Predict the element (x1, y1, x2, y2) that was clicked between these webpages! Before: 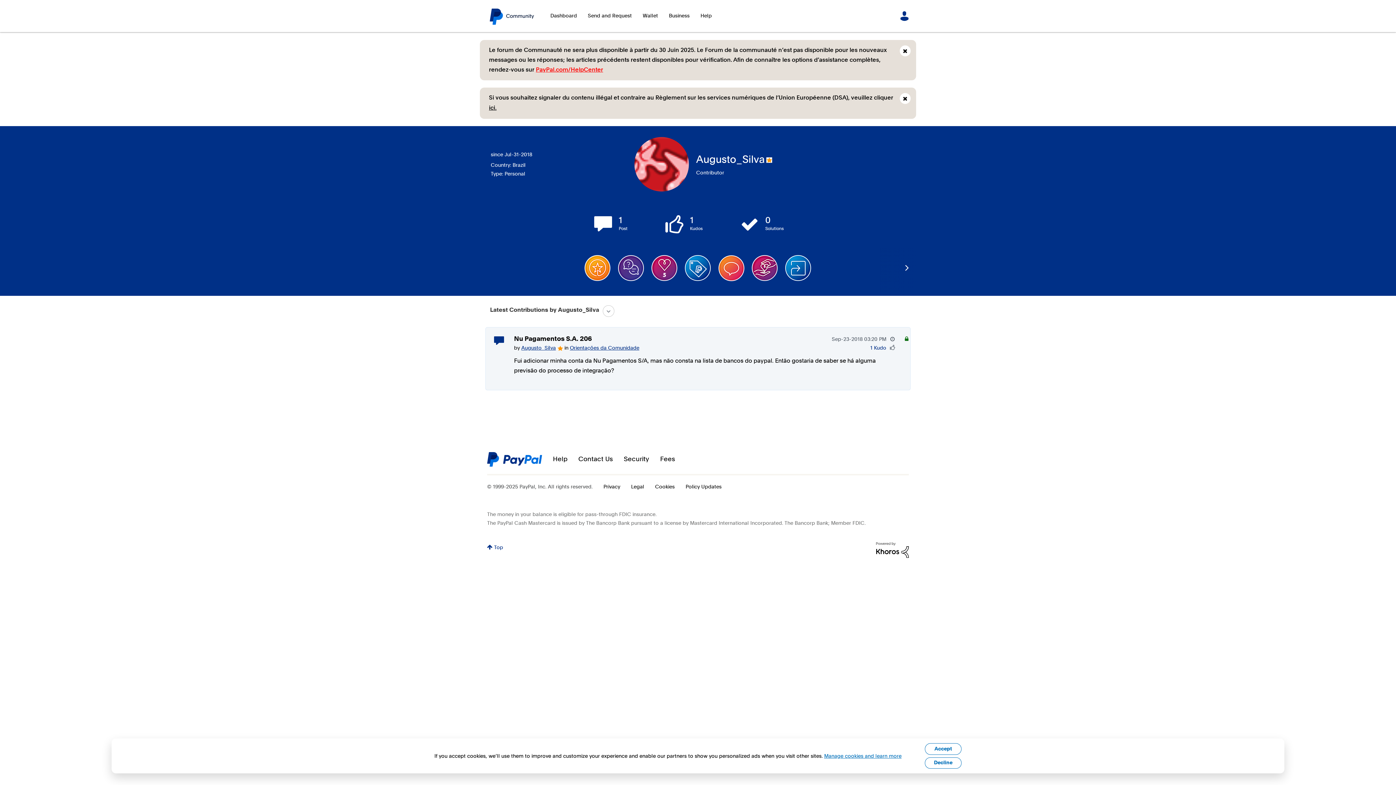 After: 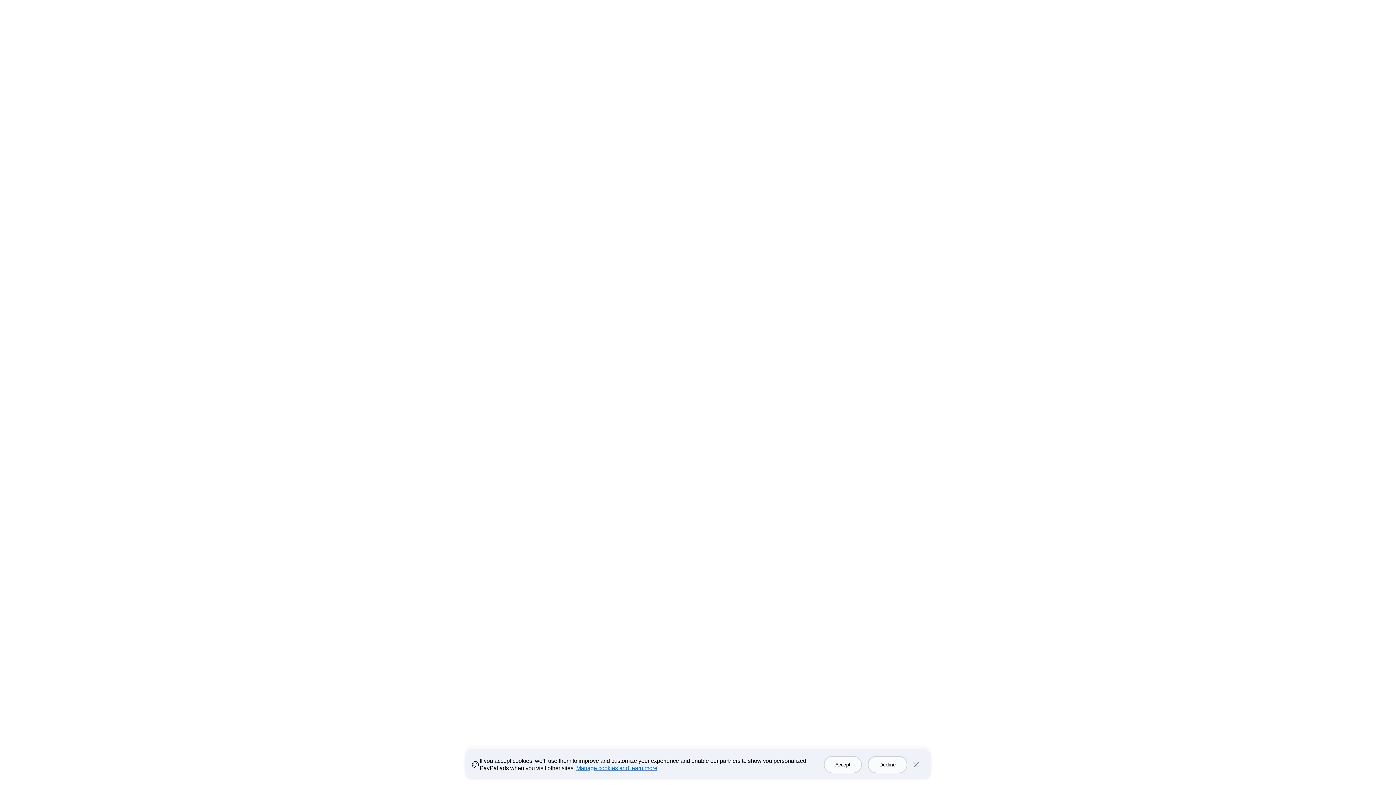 Action: bbox: (588, 13, 632, 18) label: Send and Request